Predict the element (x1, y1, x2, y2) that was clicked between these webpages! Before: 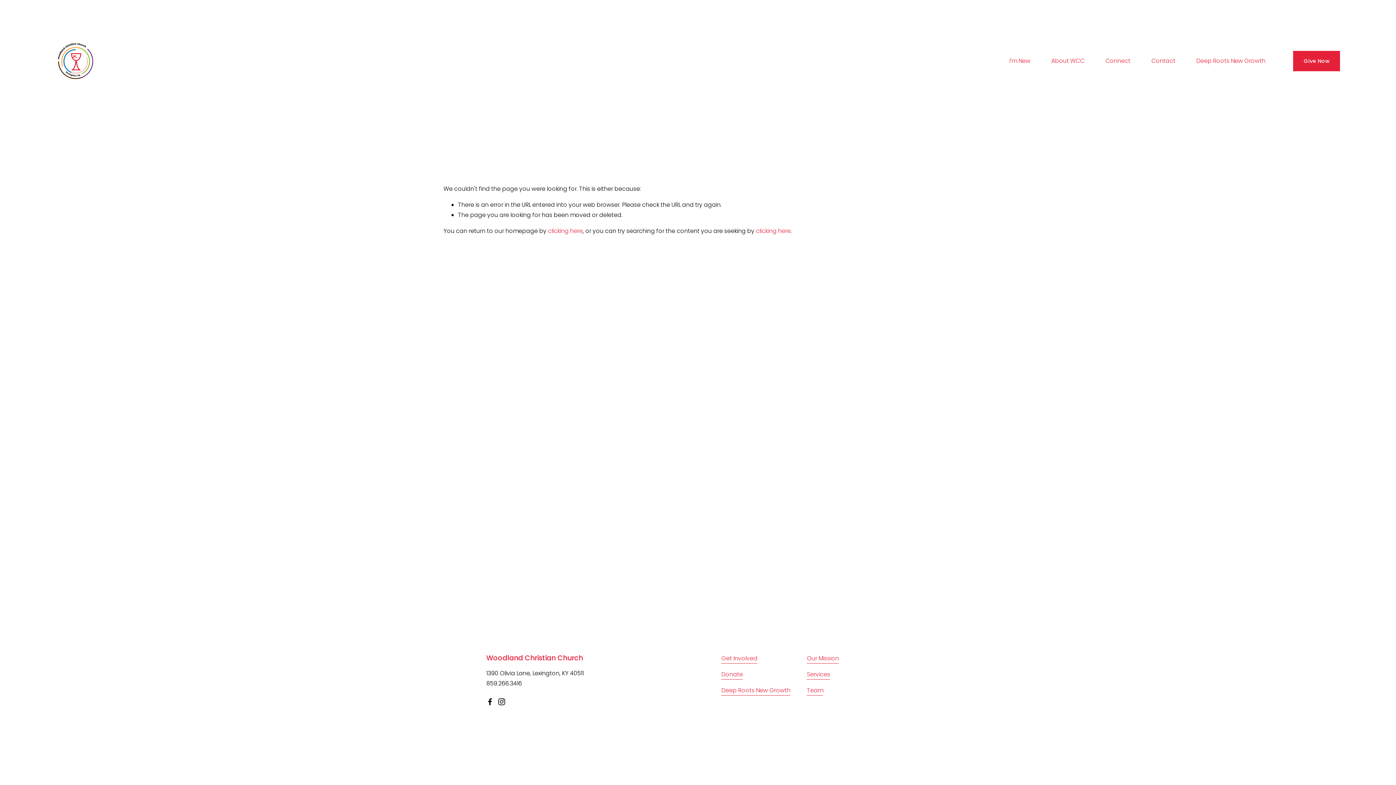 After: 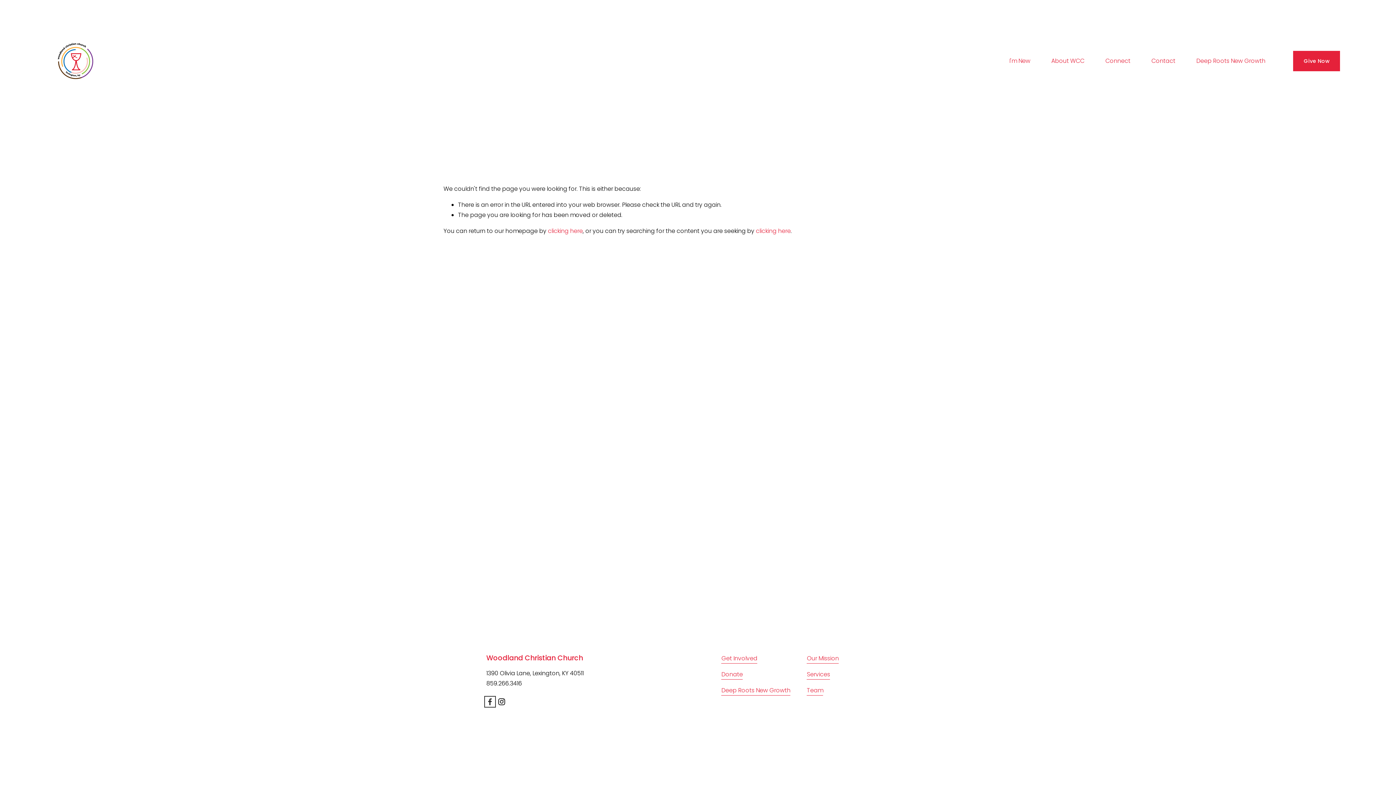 Action: bbox: (486, 698, 493, 705) label: Facebook